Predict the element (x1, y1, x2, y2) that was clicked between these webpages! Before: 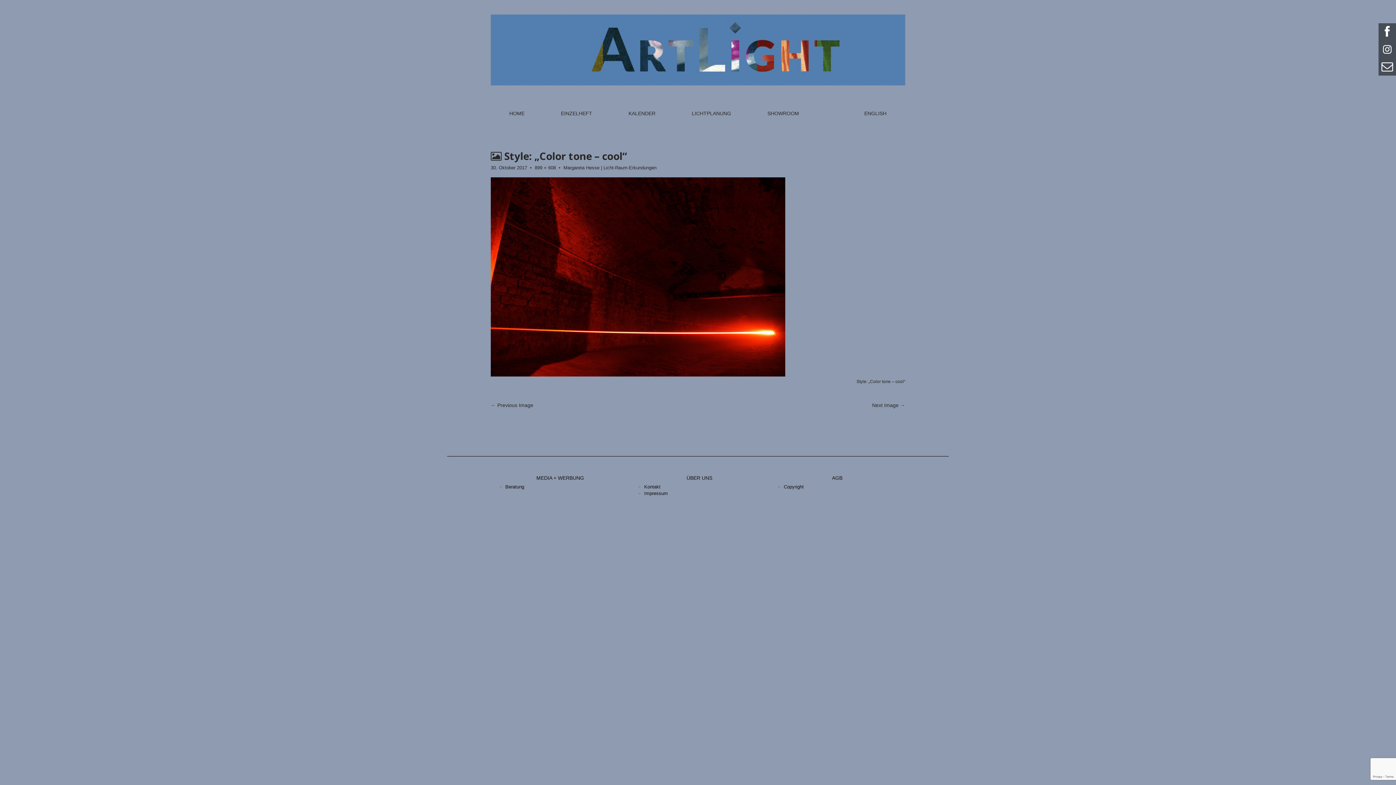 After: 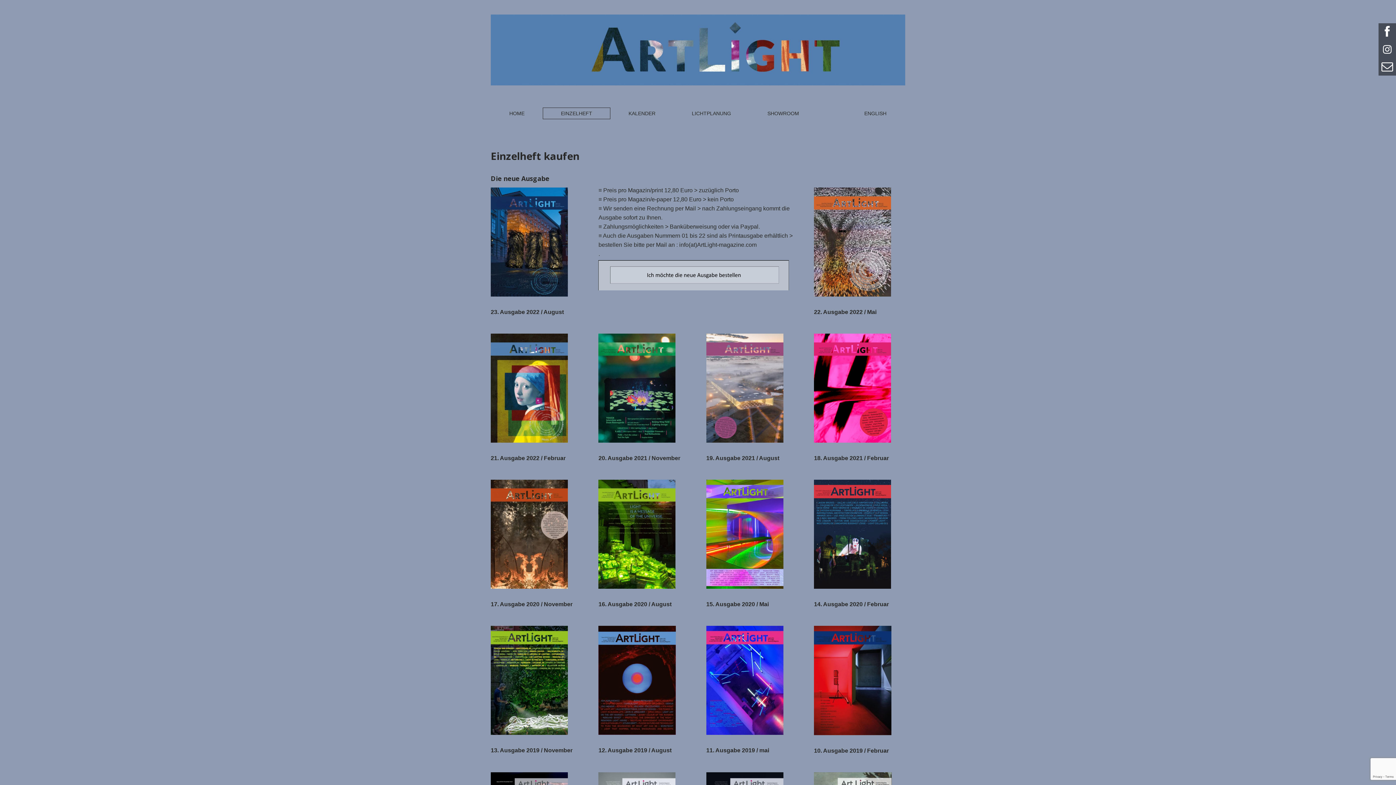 Action: bbox: (542, 107, 610, 119) label: EINZELHEFT